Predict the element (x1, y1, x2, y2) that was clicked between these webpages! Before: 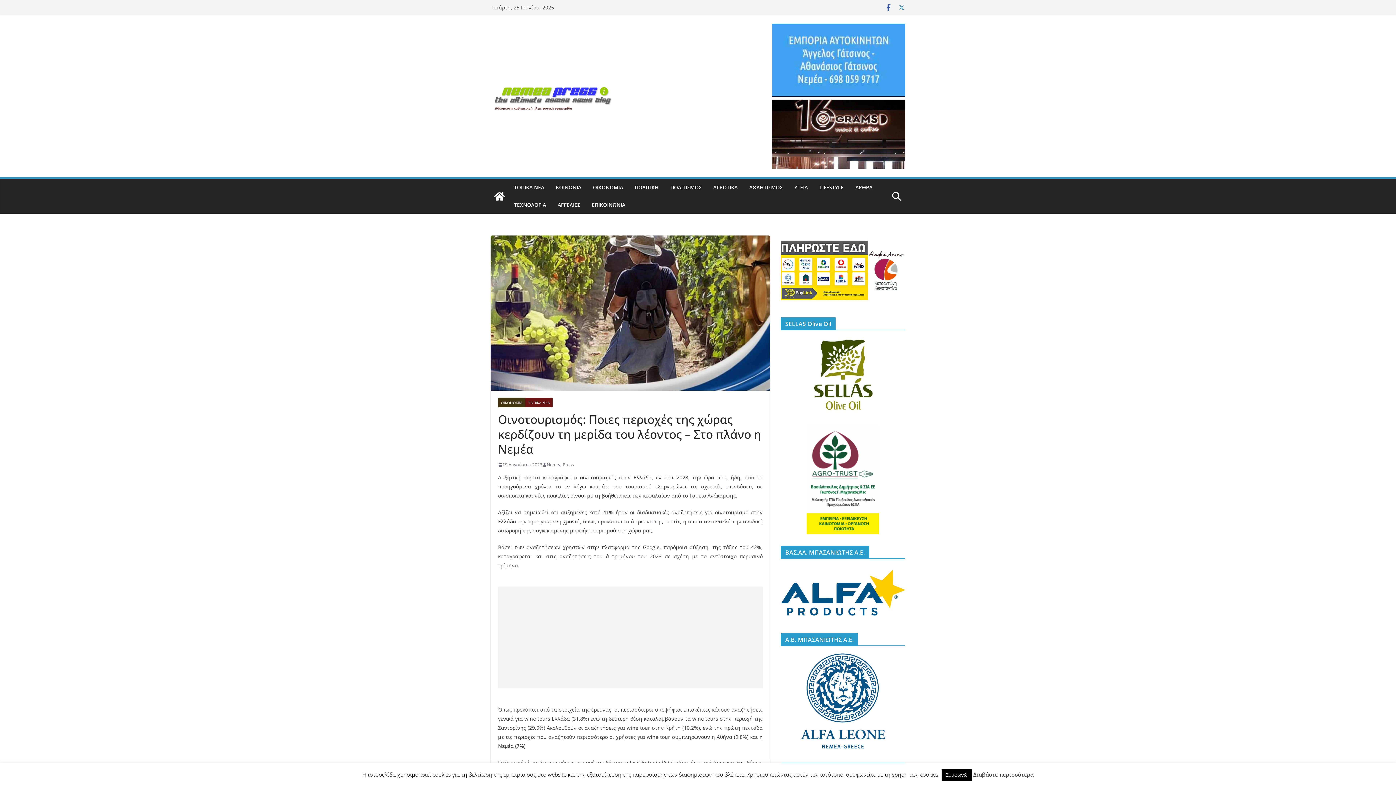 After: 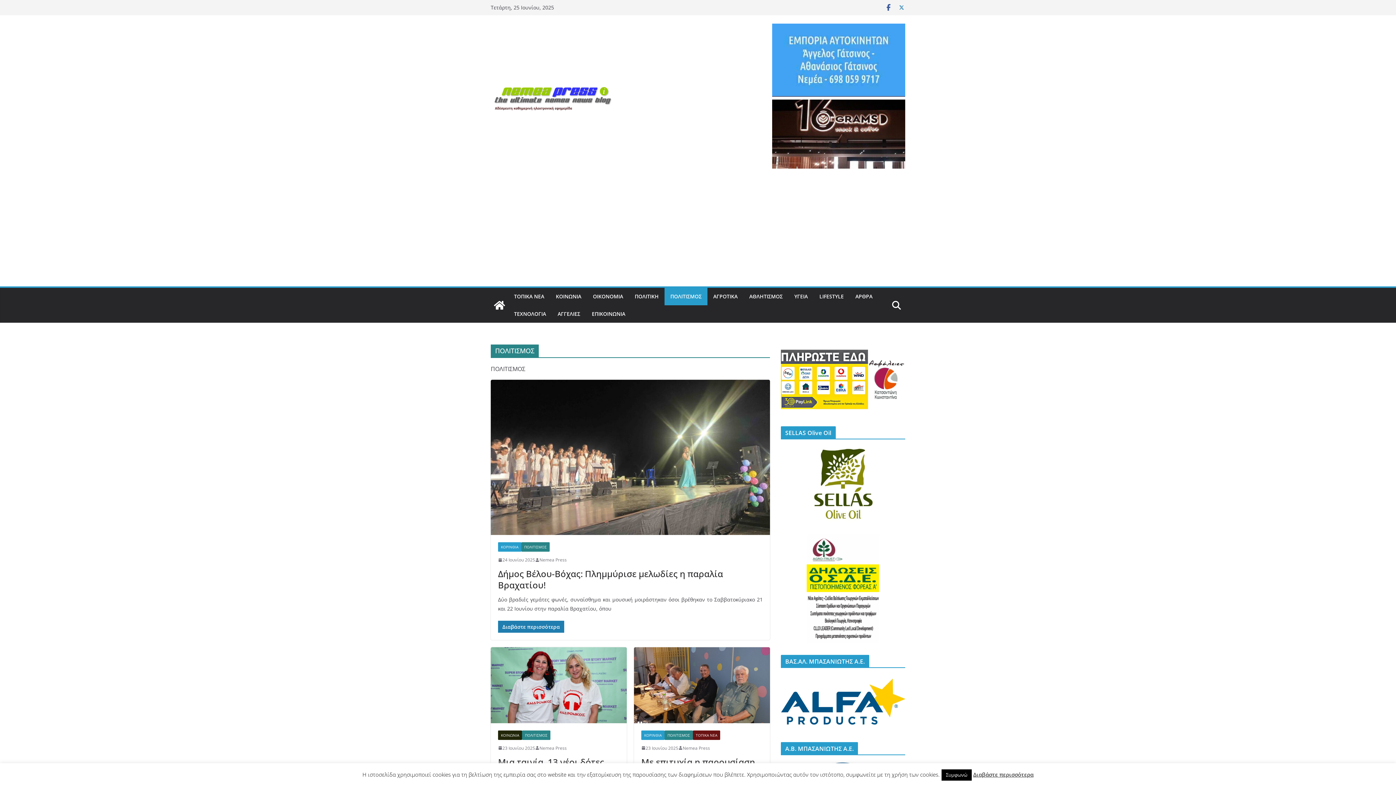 Action: label: ΠΟΛΙΤΙΣΜΟΣ bbox: (670, 182, 701, 192)